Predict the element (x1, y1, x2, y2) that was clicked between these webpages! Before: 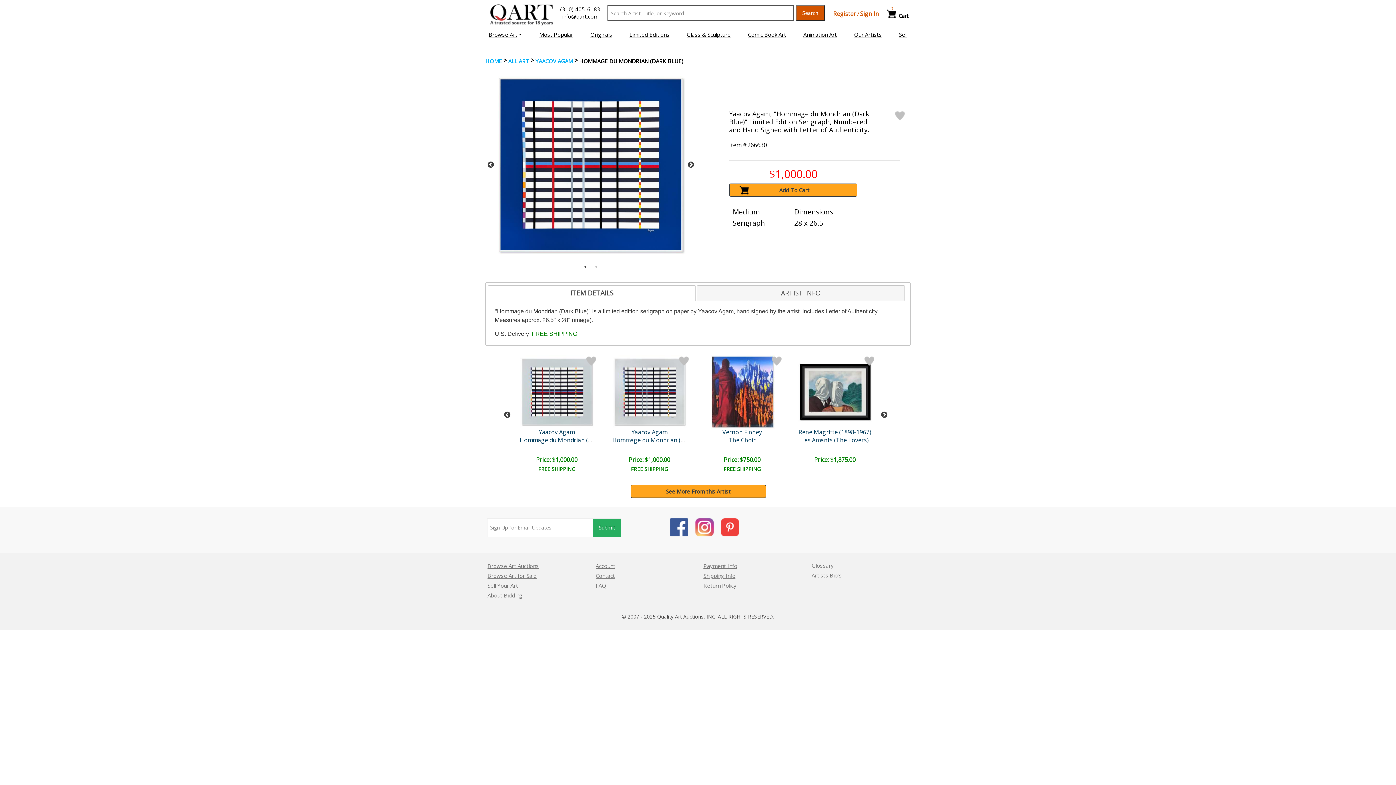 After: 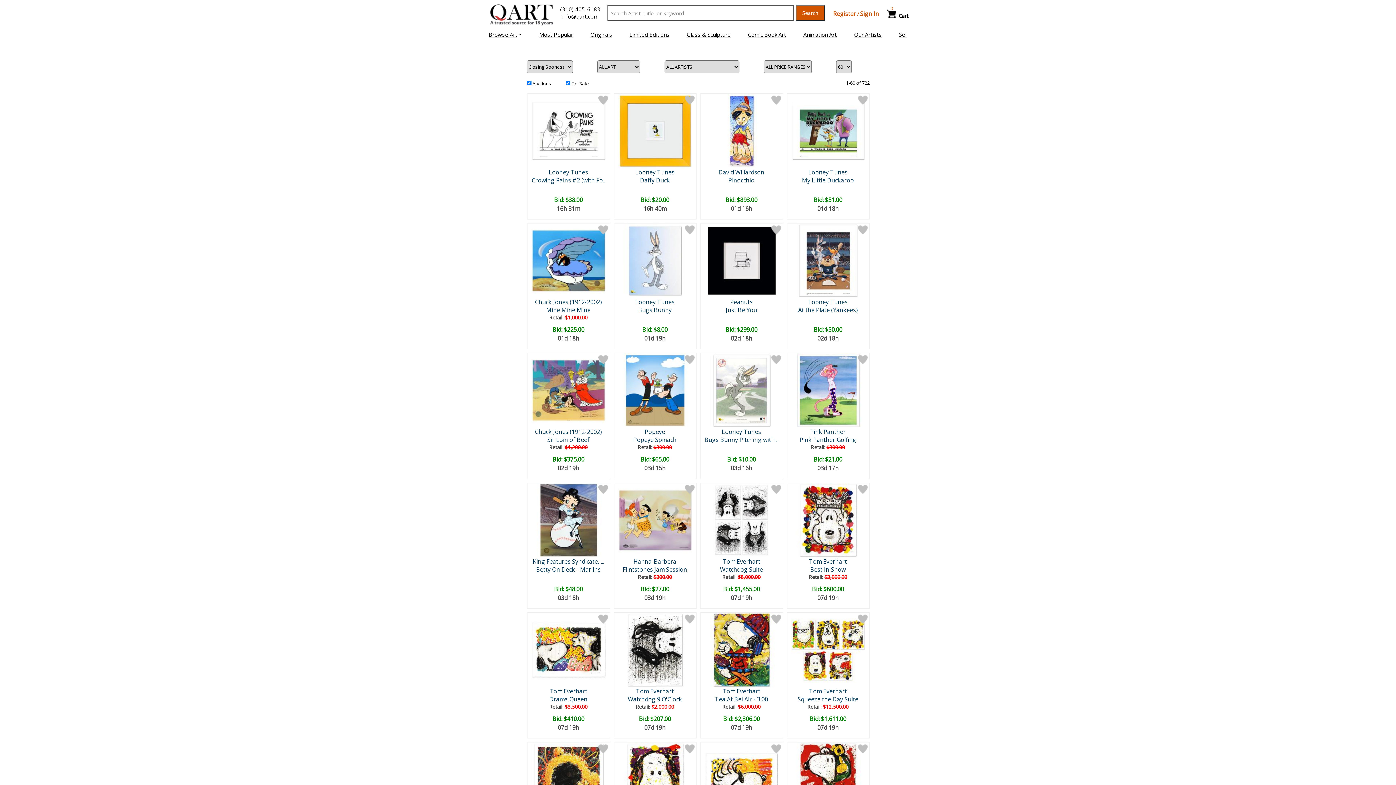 Action: label: Animation Art bbox: (803, 30, 837, 38)